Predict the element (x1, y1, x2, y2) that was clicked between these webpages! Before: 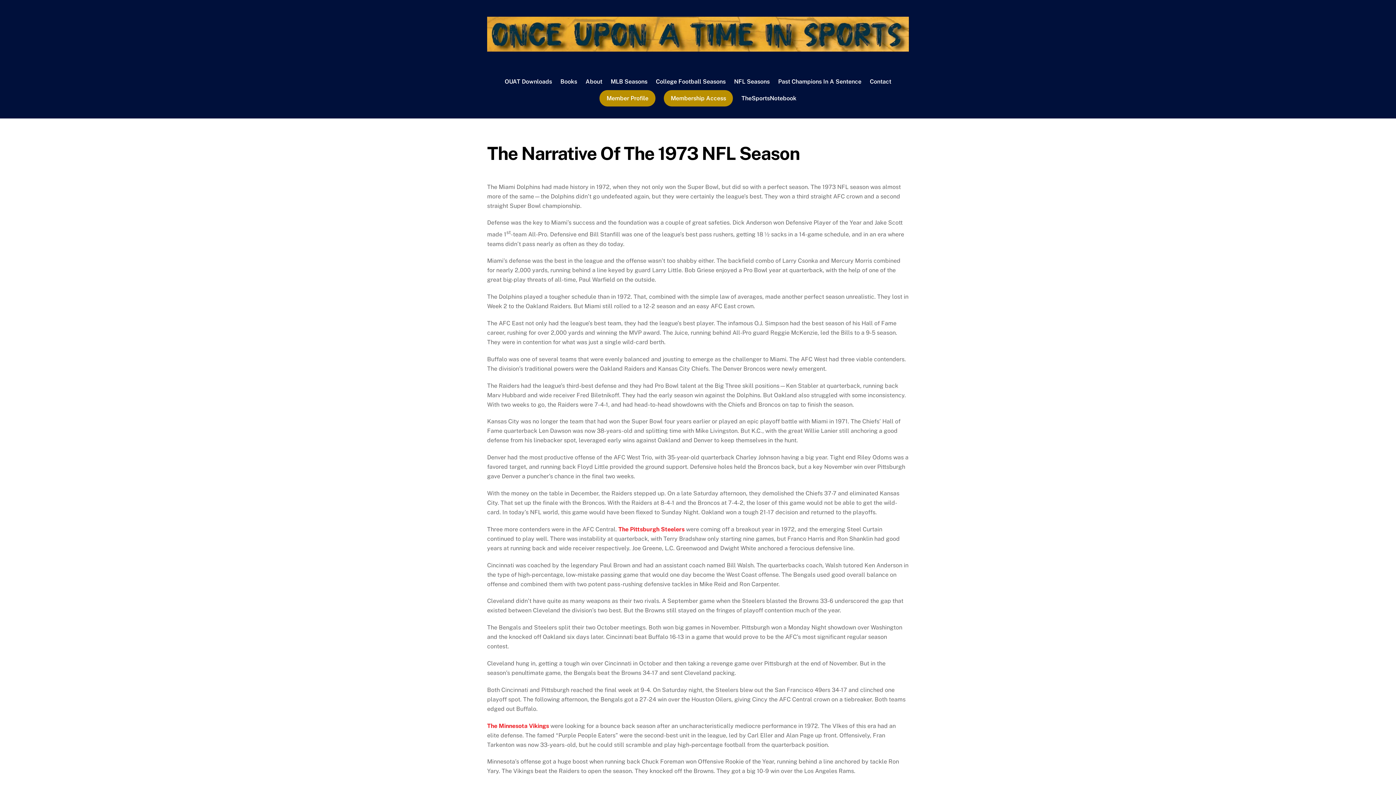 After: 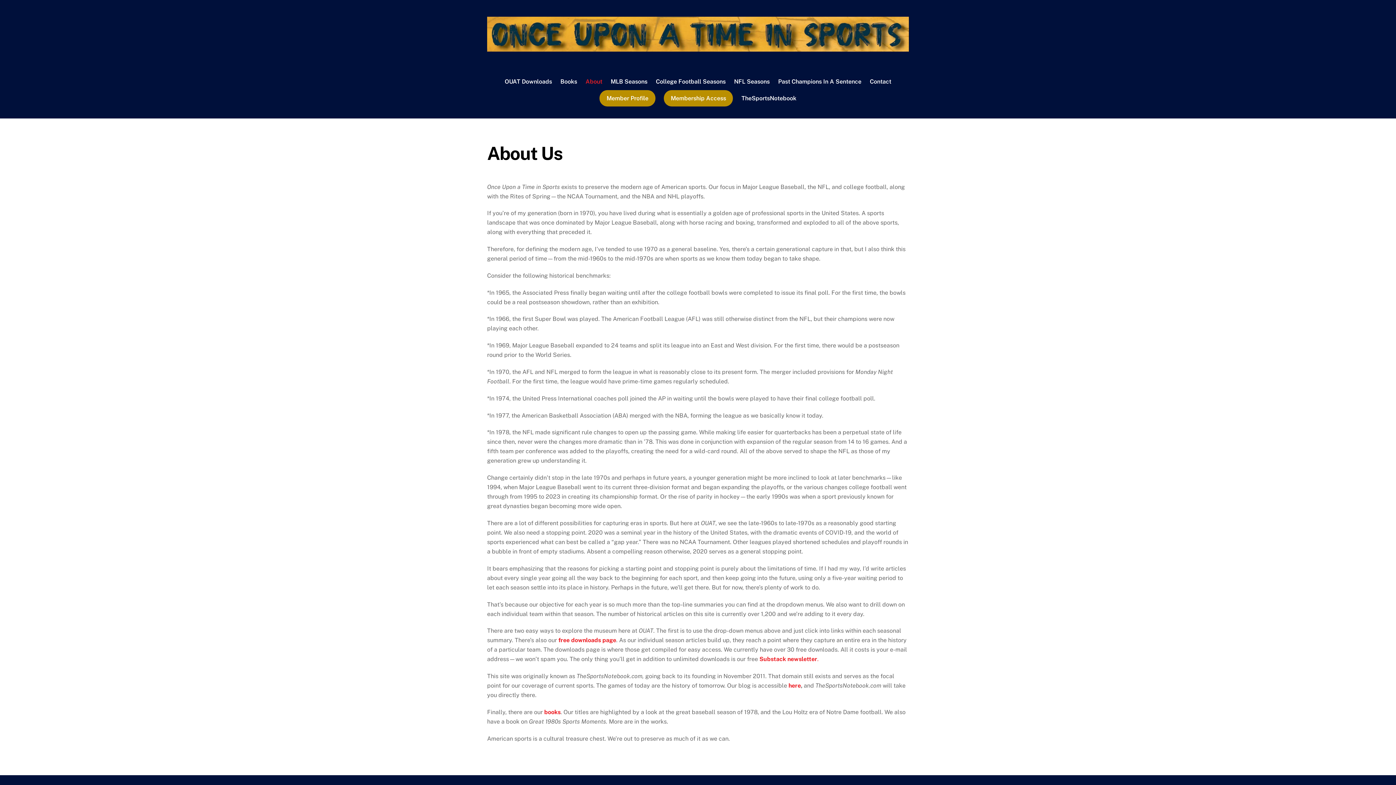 Action: bbox: (582, 73, 605, 90) label: About